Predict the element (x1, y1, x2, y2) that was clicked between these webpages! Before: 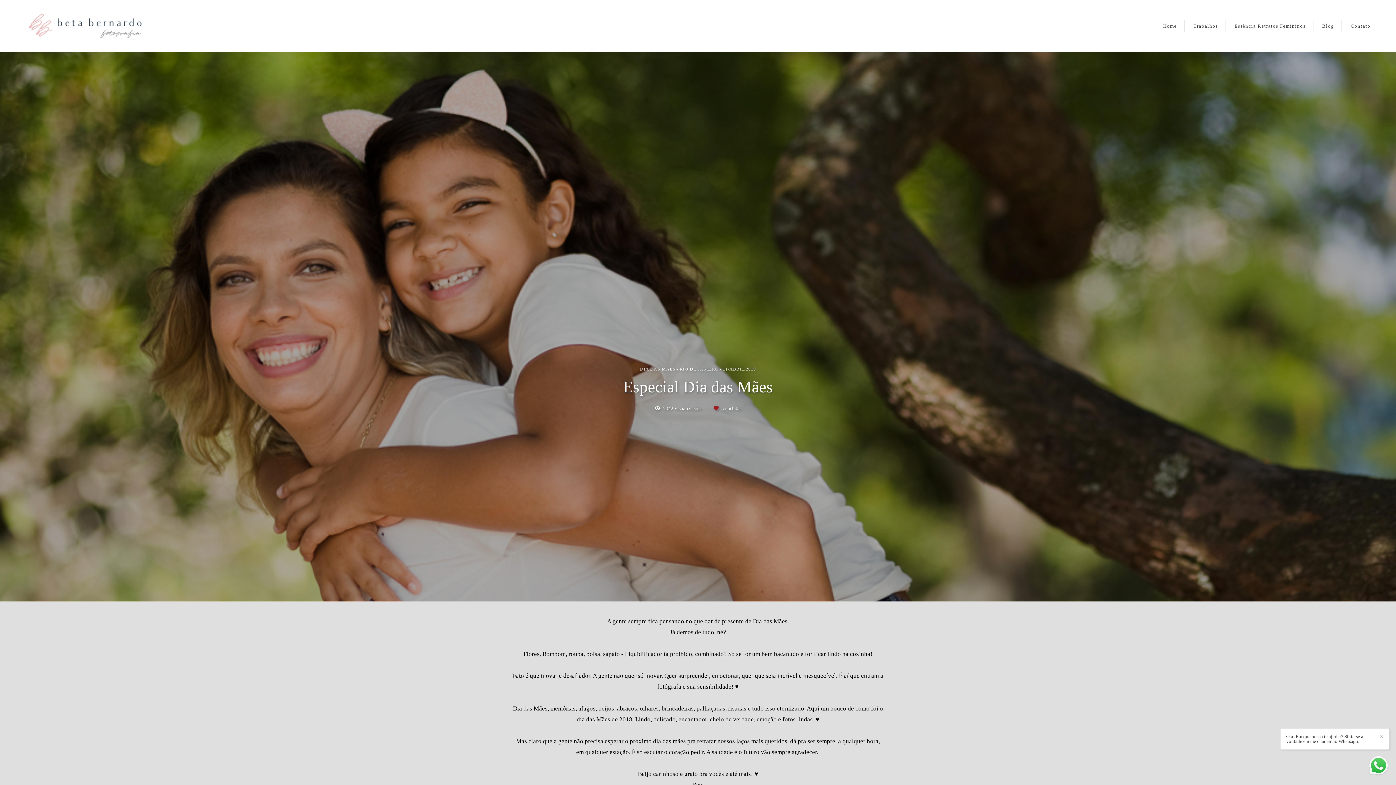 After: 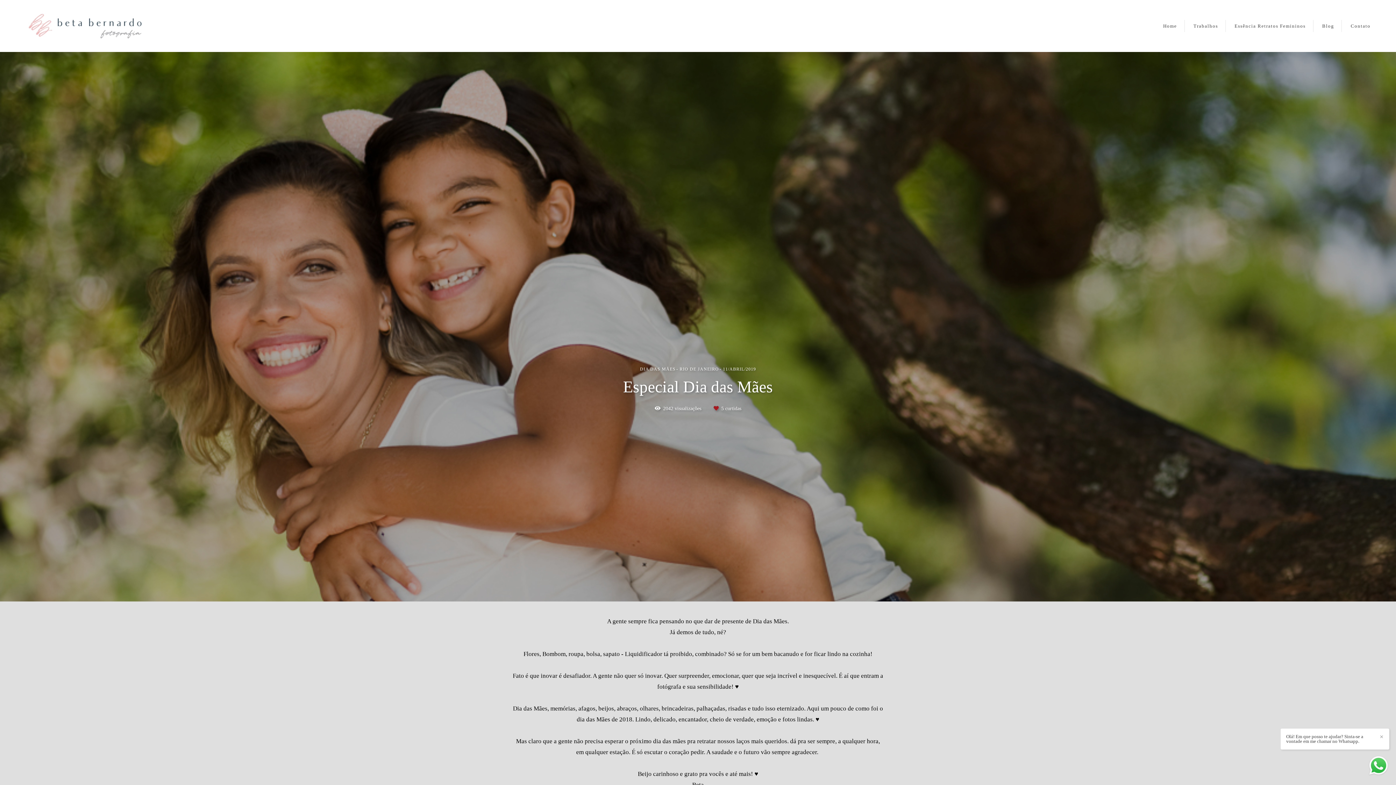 Action: label: Olá! Em que posso te ajudar? Sinta-se a vontade em me chamar no Whatsapp. bbox: (1286, 734, 1374, 744)